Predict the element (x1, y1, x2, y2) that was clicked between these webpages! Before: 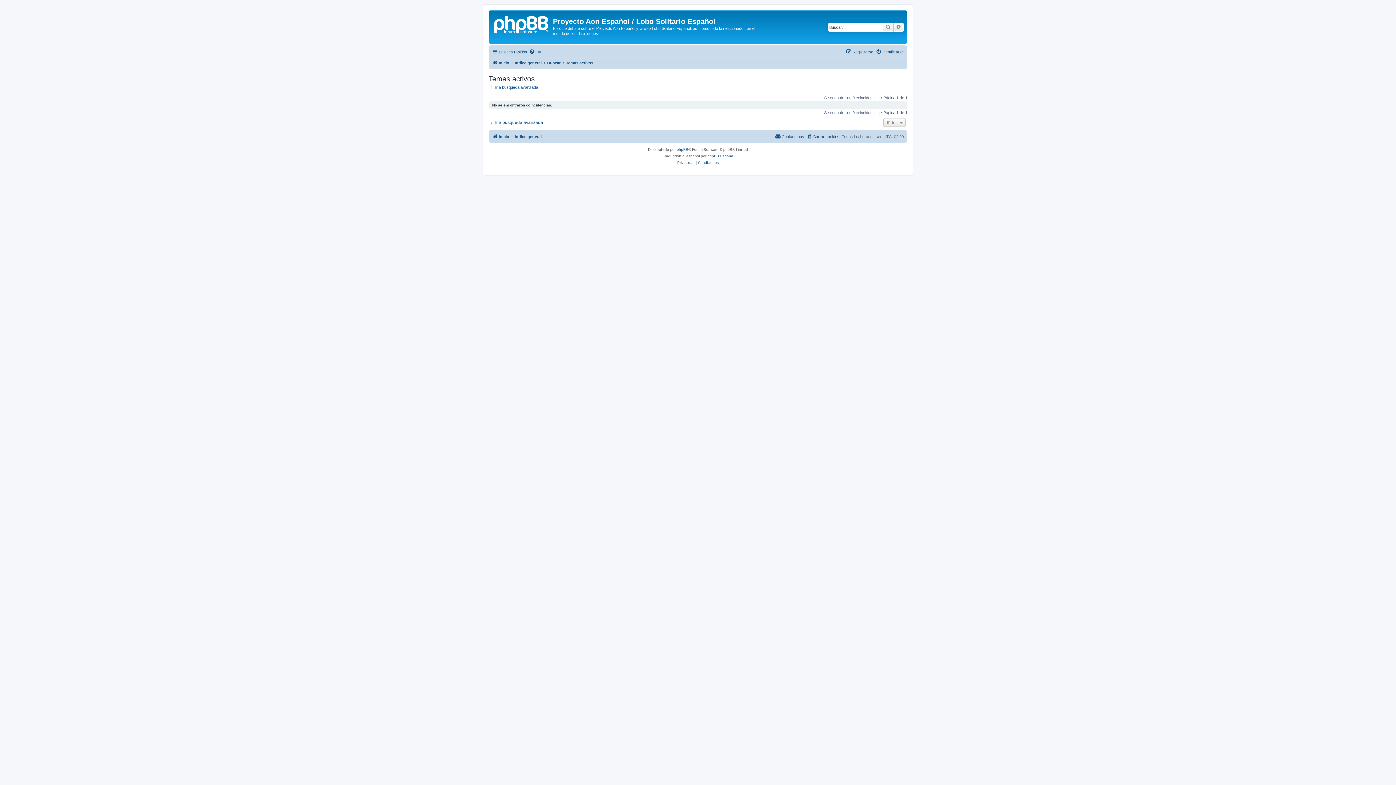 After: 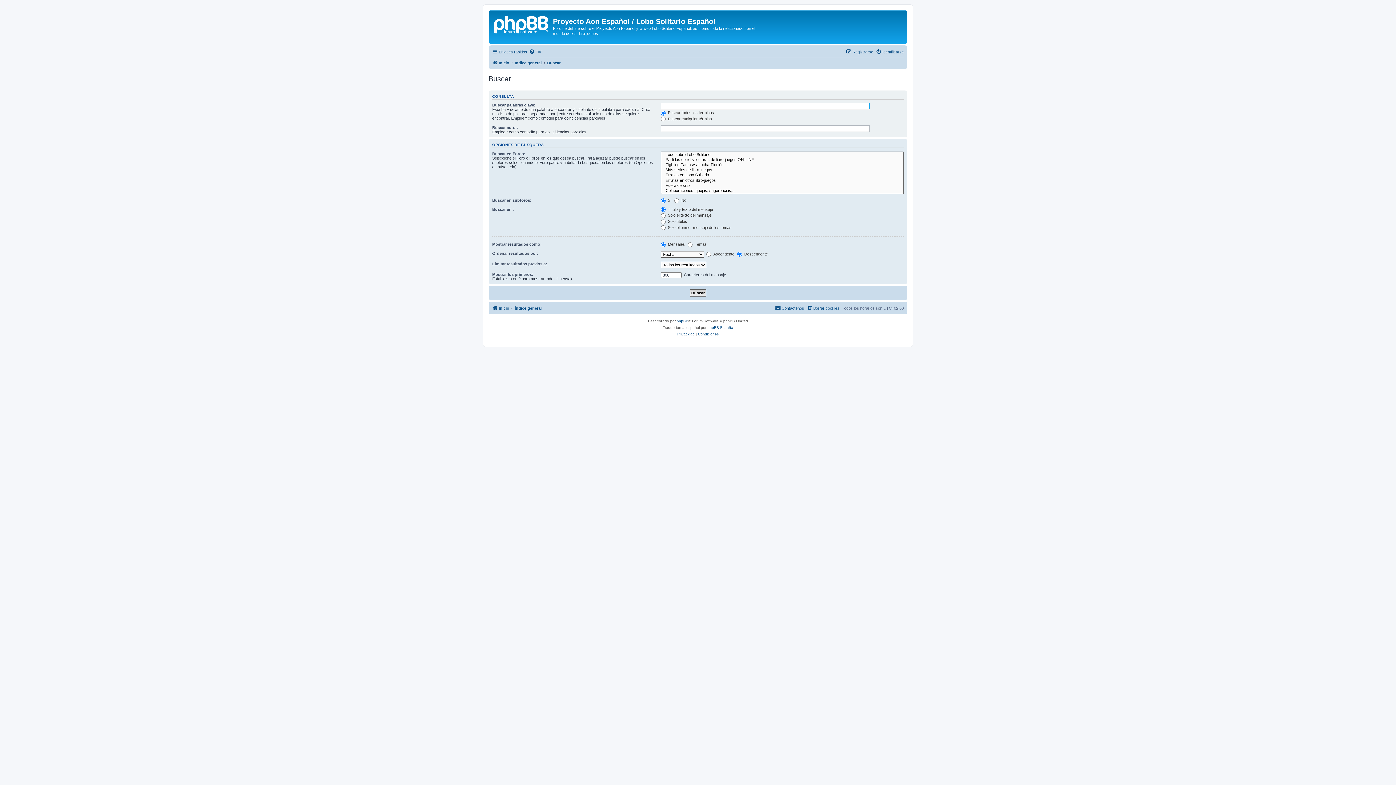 Action: bbox: (547, 58, 560, 67) label: Buscar